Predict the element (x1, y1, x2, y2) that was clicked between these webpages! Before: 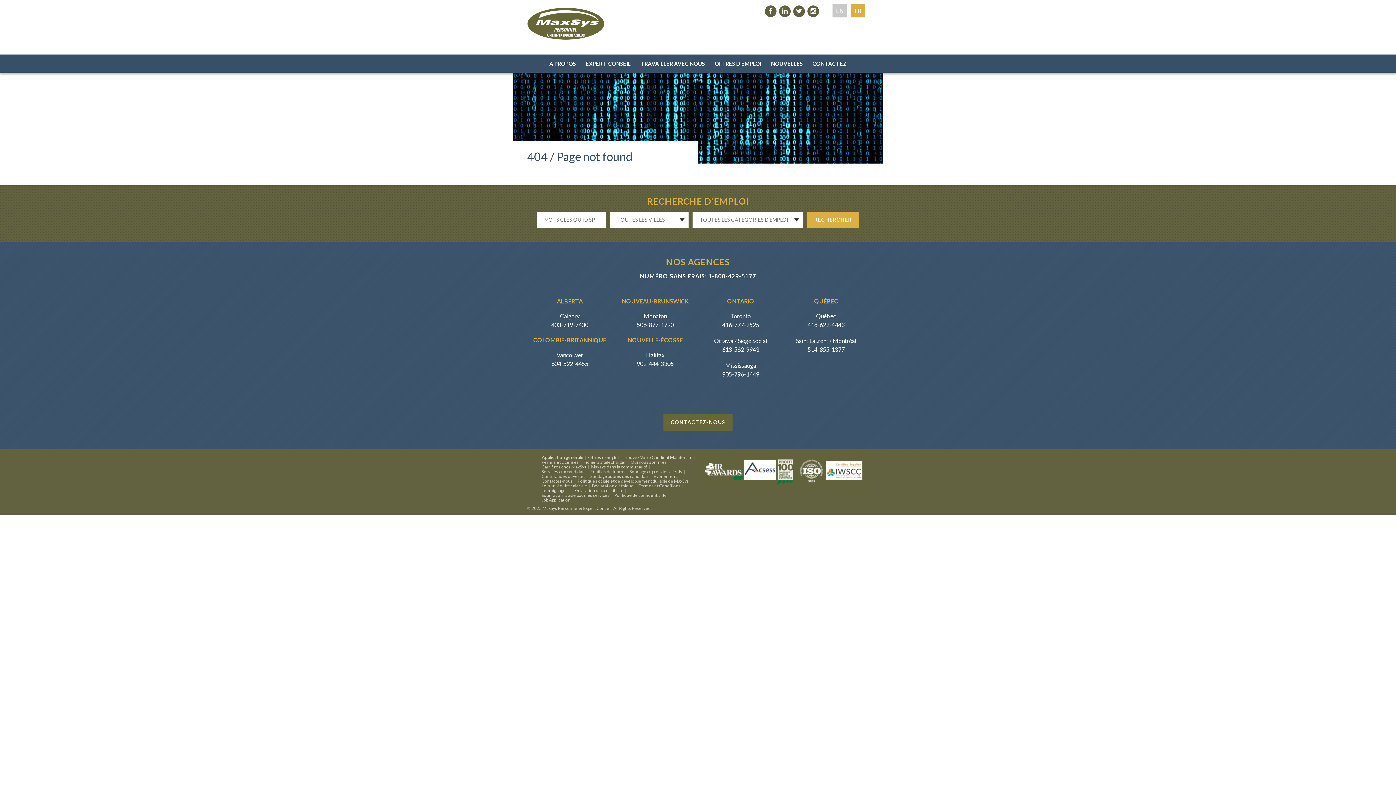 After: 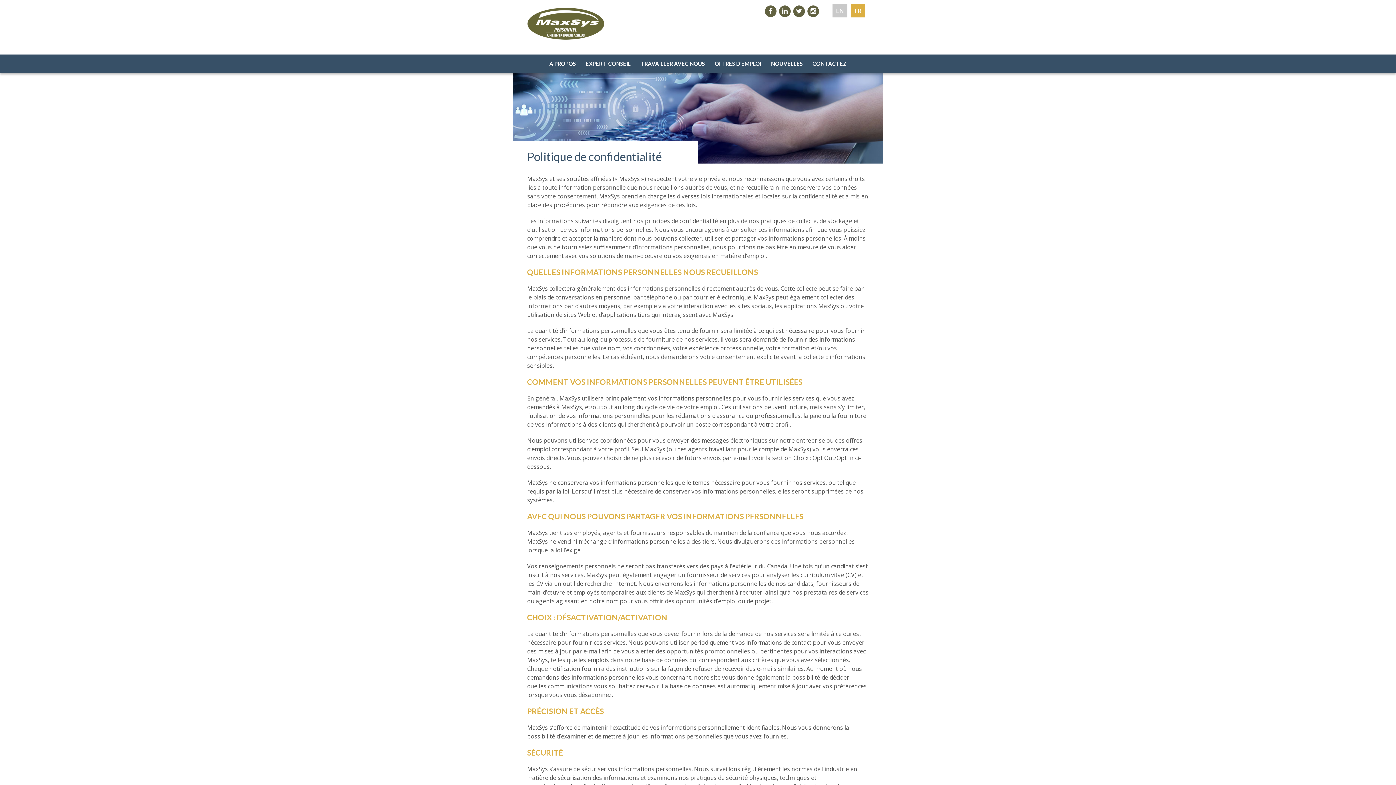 Action: bbox: (614, 492, 666, 498) label: Politique de confidentialité